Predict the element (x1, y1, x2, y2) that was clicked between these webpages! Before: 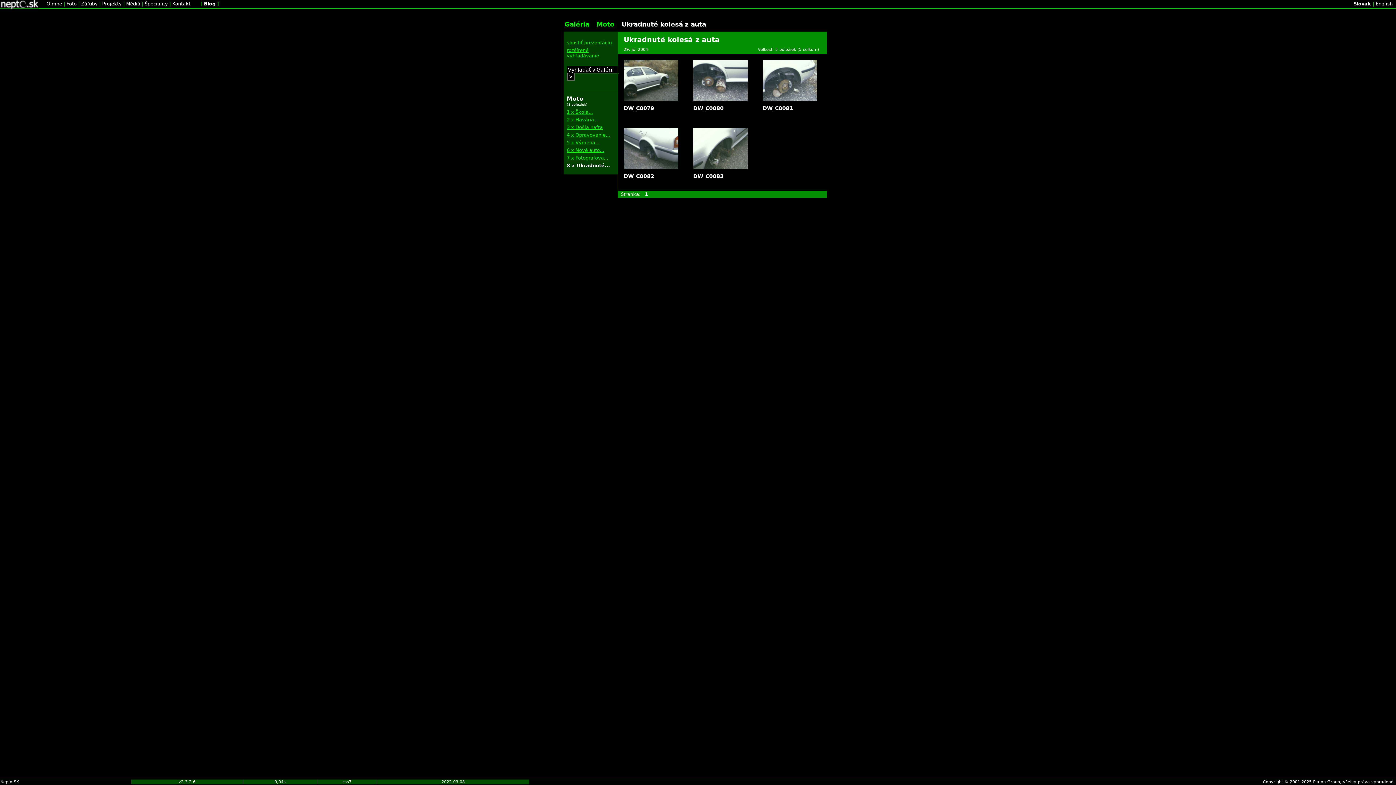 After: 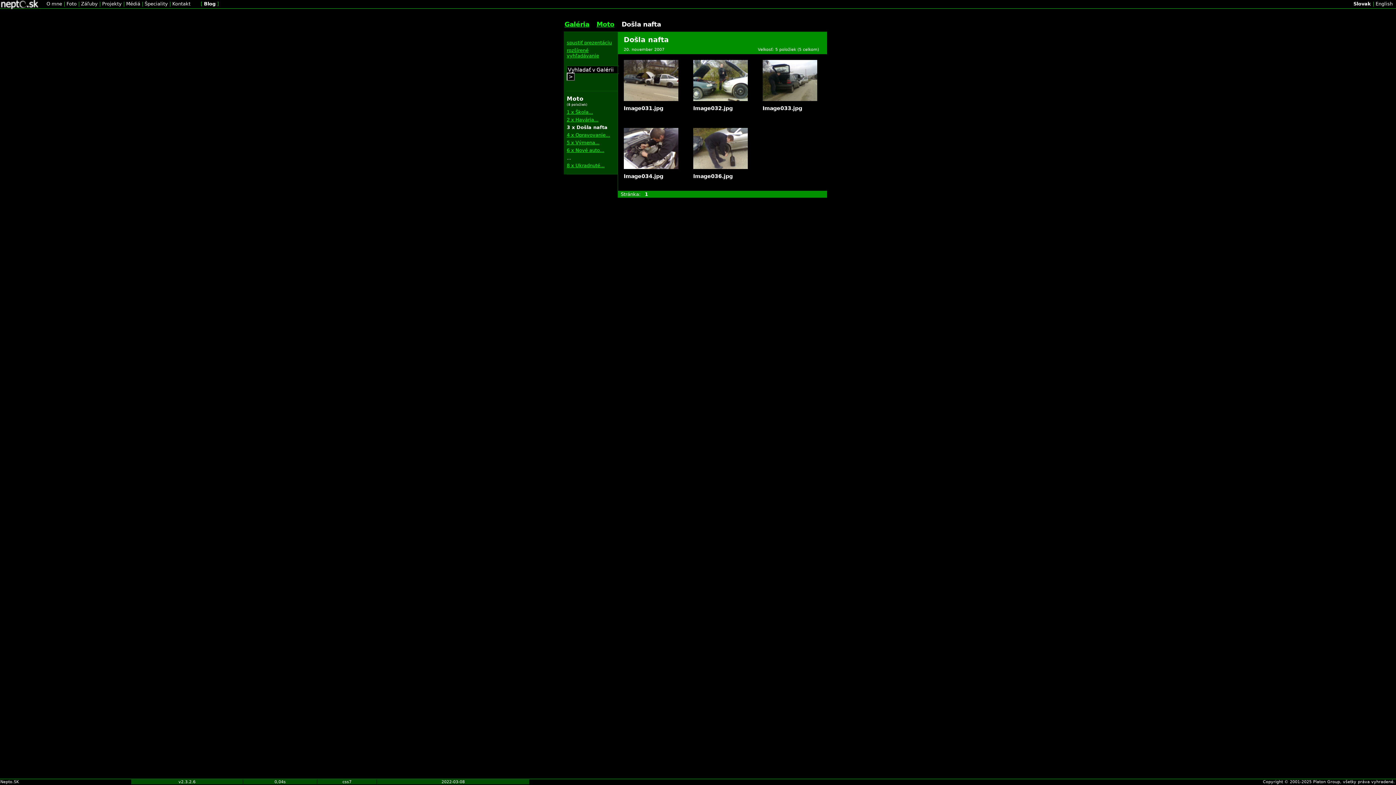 Action: bbox: (566, 124, 602, 130) label: 3 x Došla nafta